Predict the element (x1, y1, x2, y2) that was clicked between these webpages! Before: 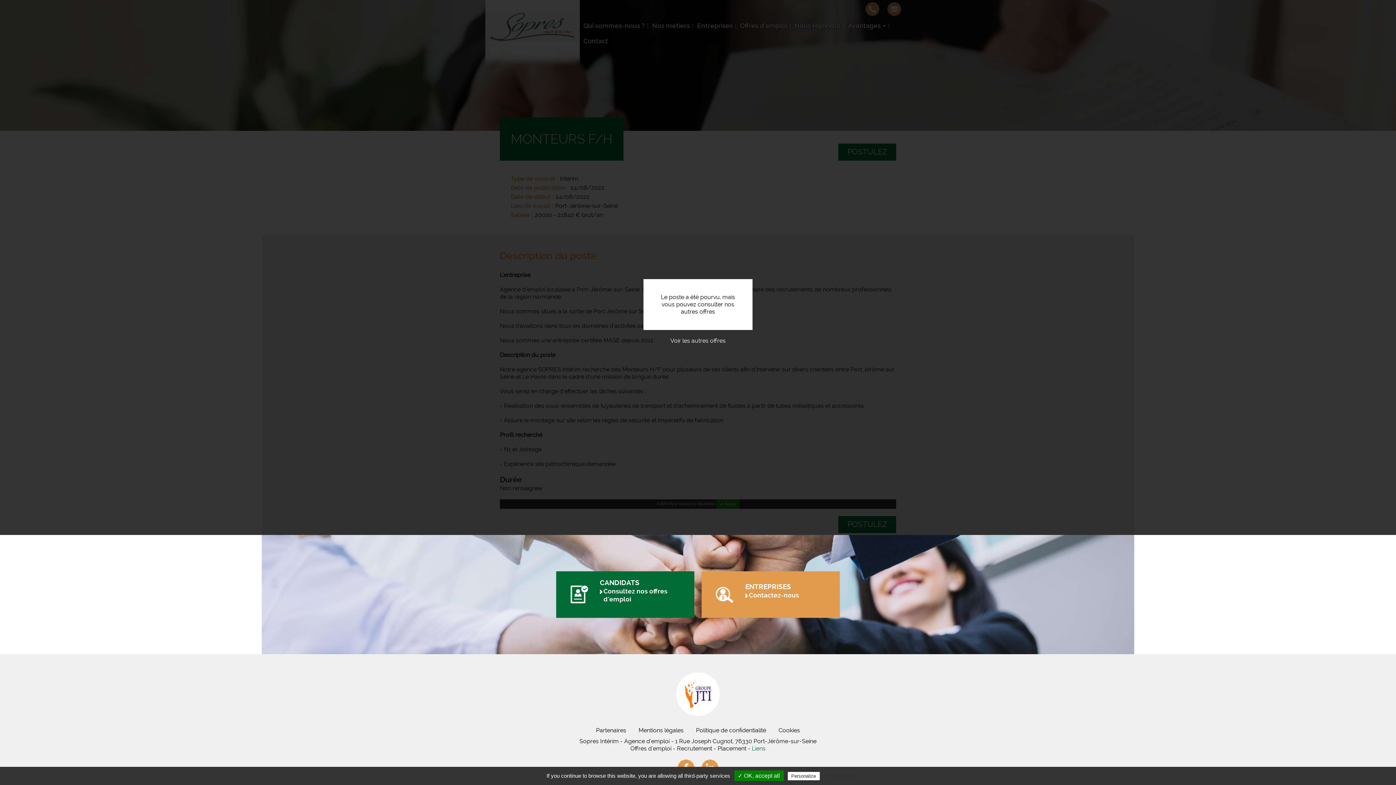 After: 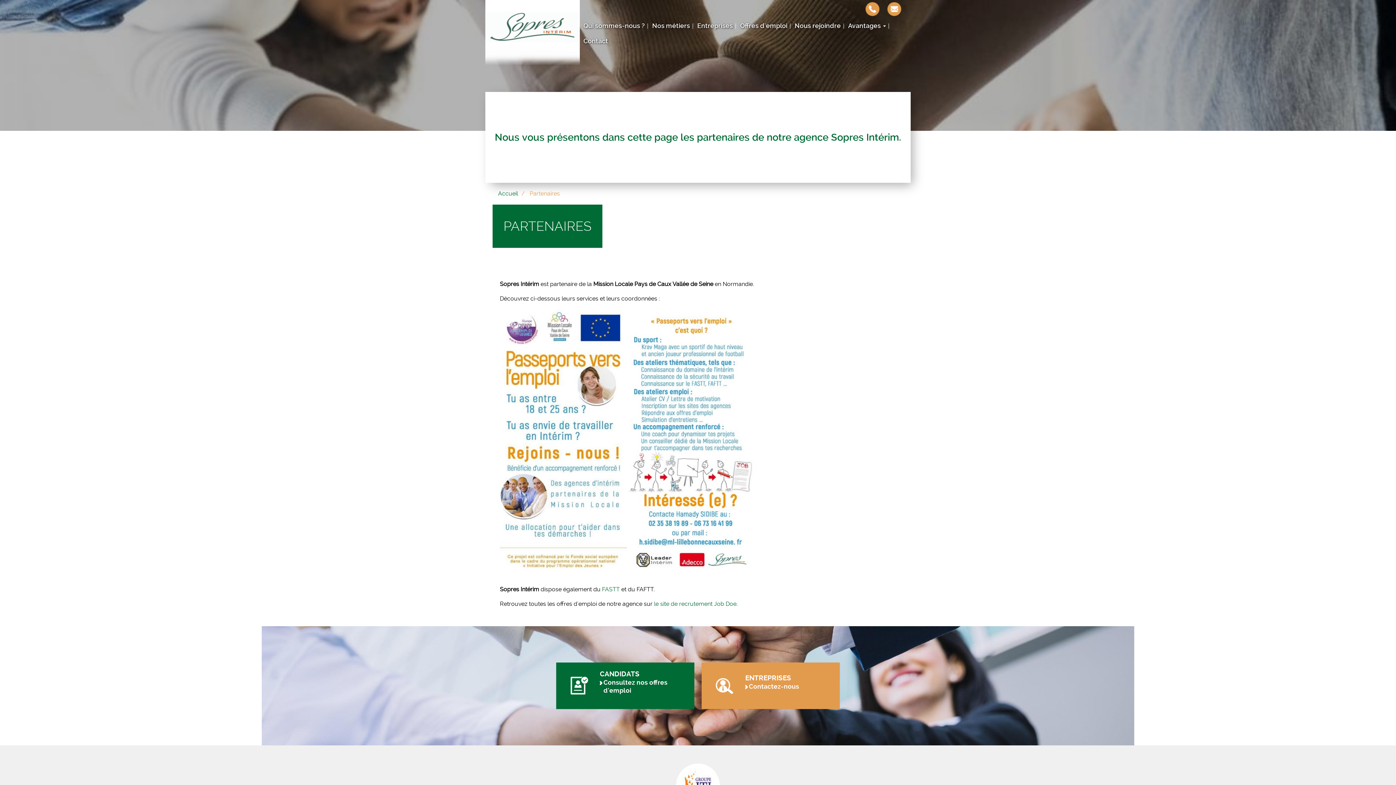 Action: label: Partenaires bbox: (590, 723, 631, 738)